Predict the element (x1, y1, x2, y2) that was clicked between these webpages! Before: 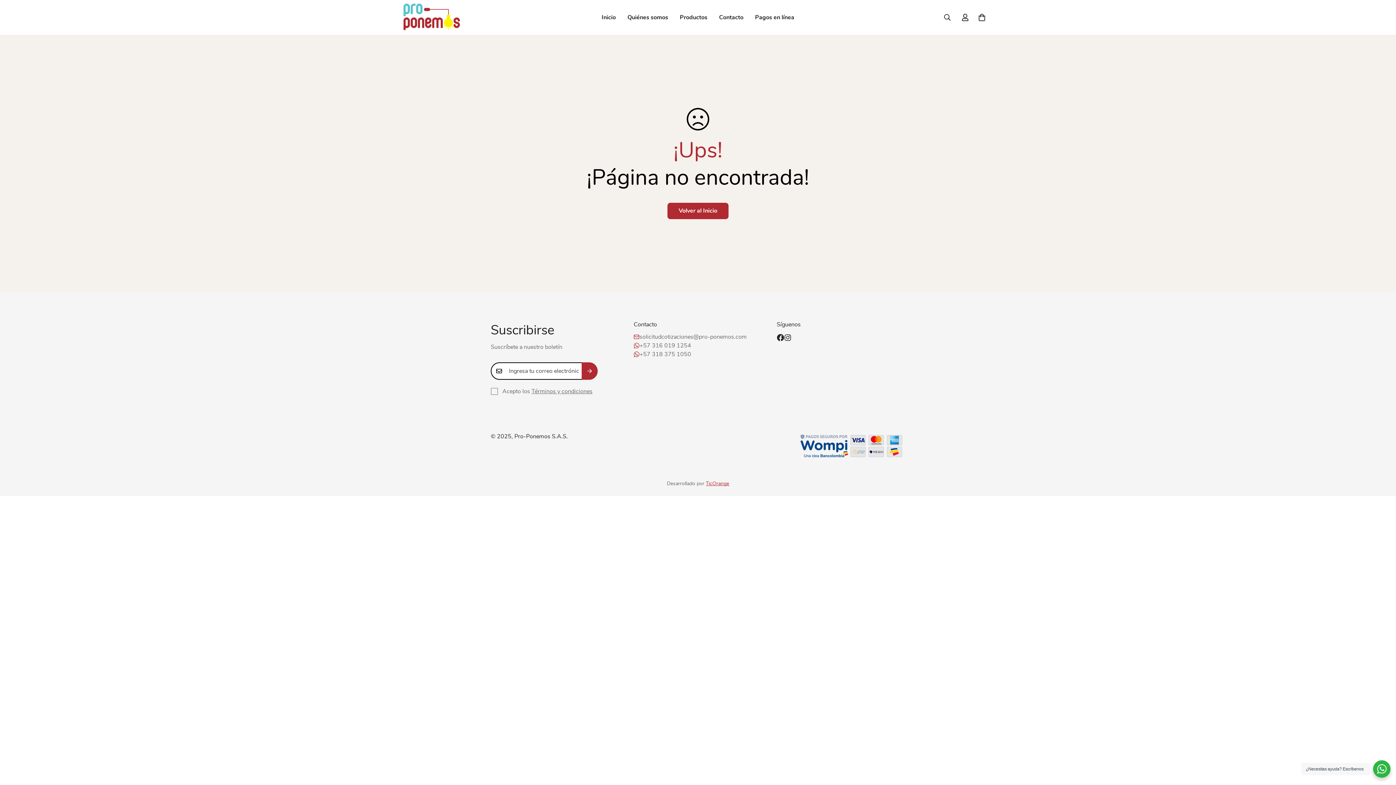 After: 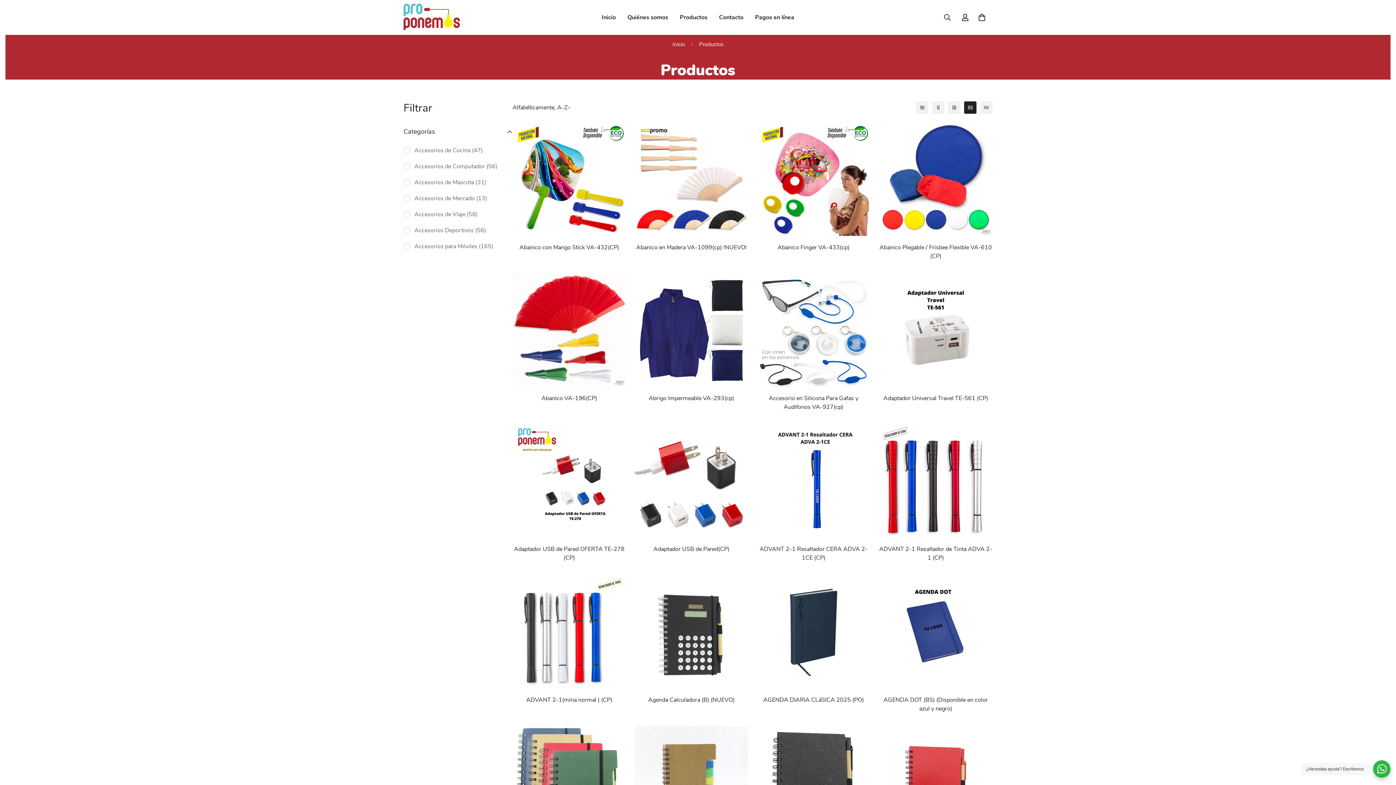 Action: label: Productos bbox: (674, 5, 713, 29)